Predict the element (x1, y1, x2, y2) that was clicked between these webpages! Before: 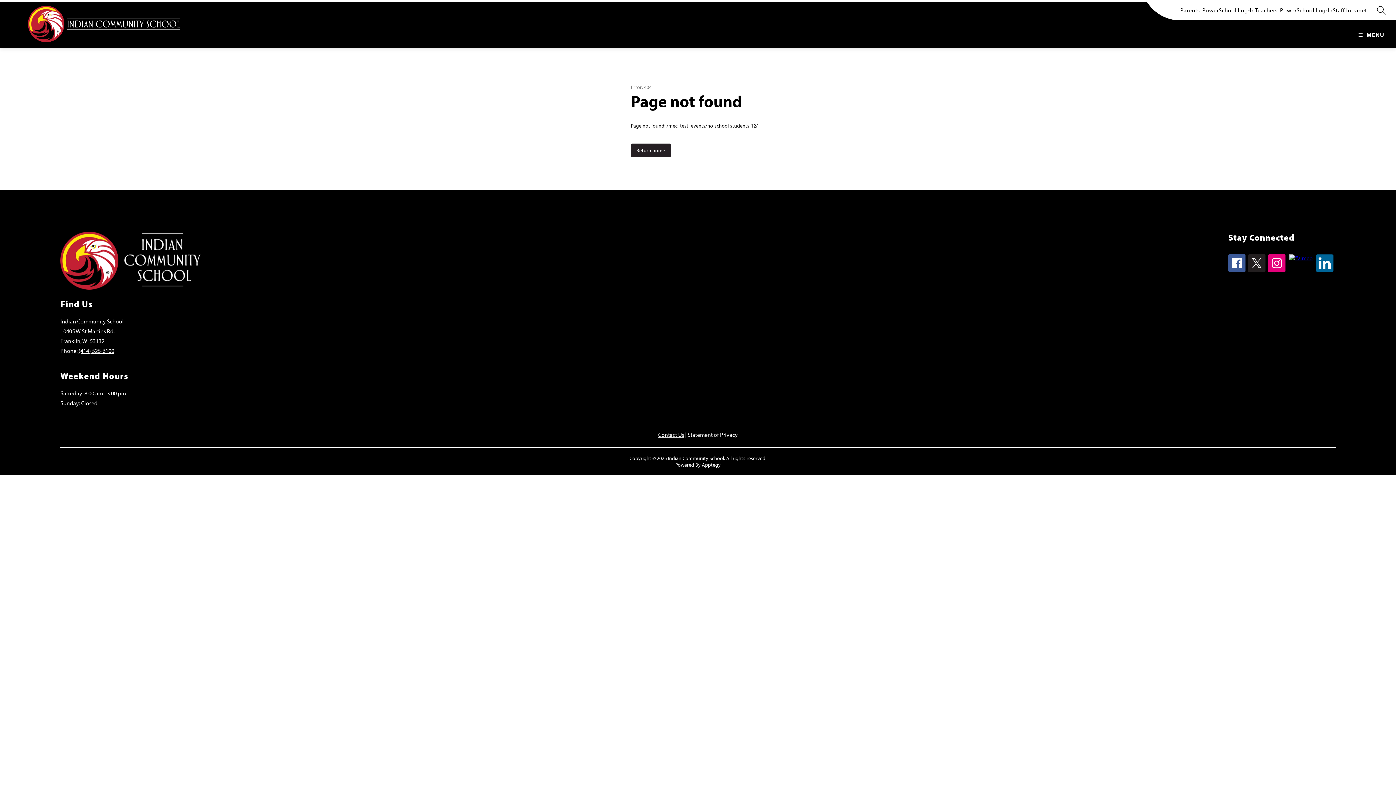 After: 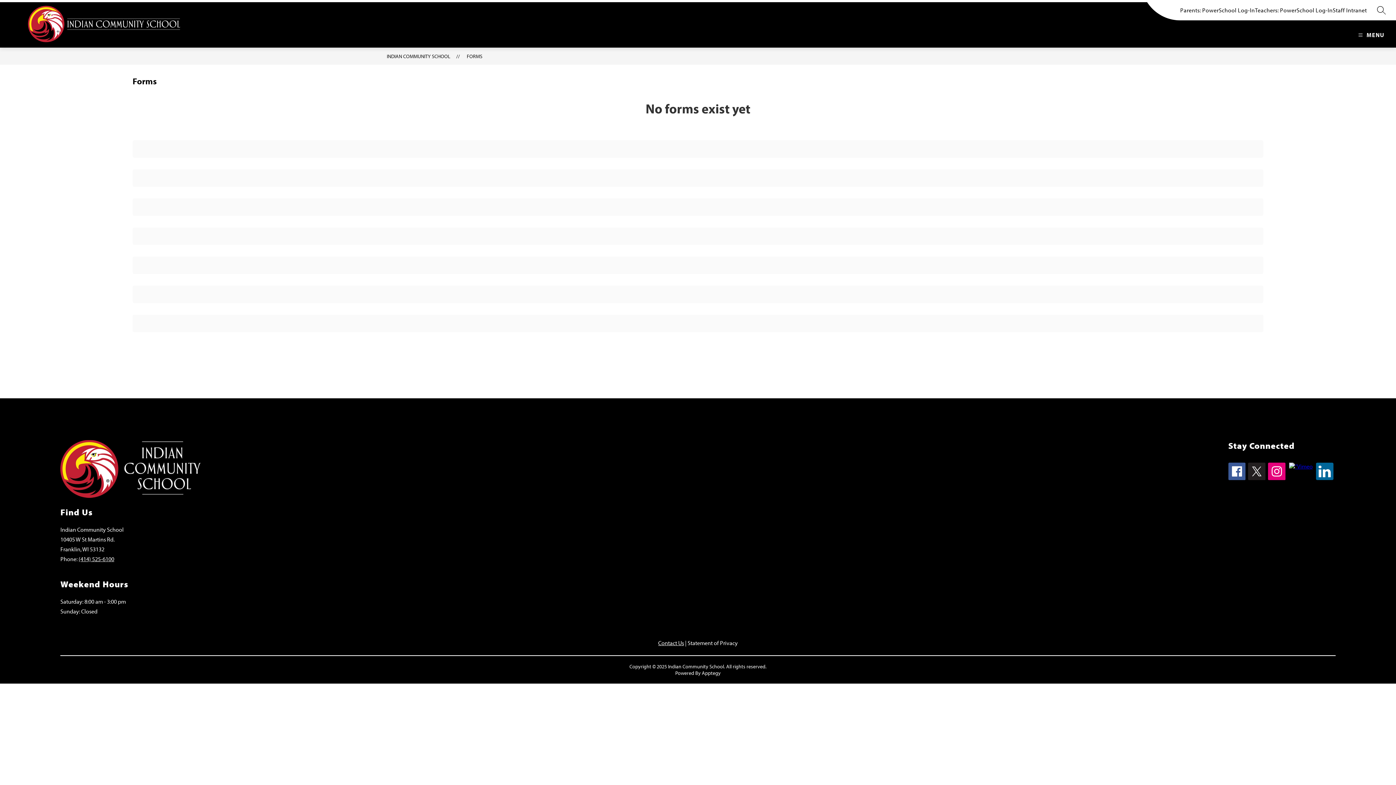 Action: bbox: (658, 431, 684, 438) label: Contact Us